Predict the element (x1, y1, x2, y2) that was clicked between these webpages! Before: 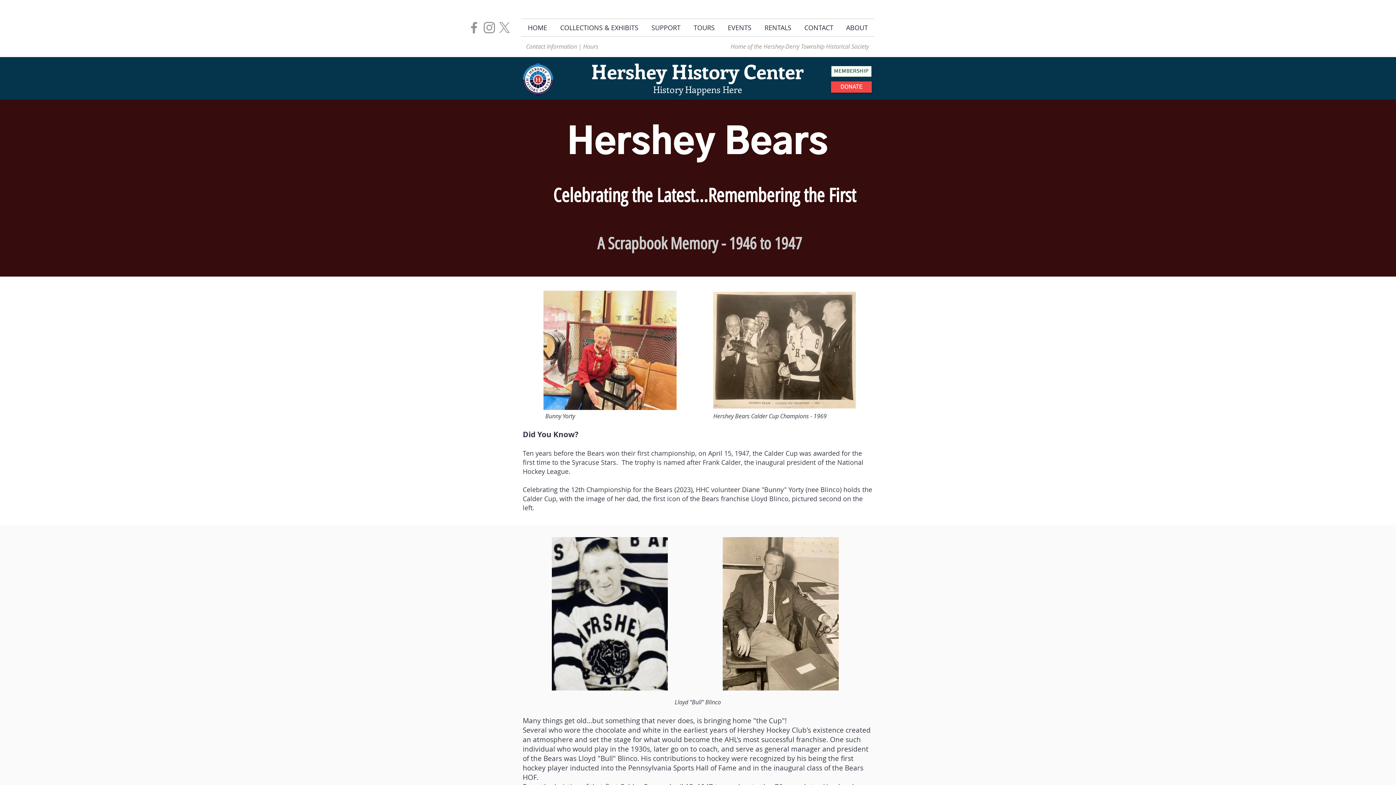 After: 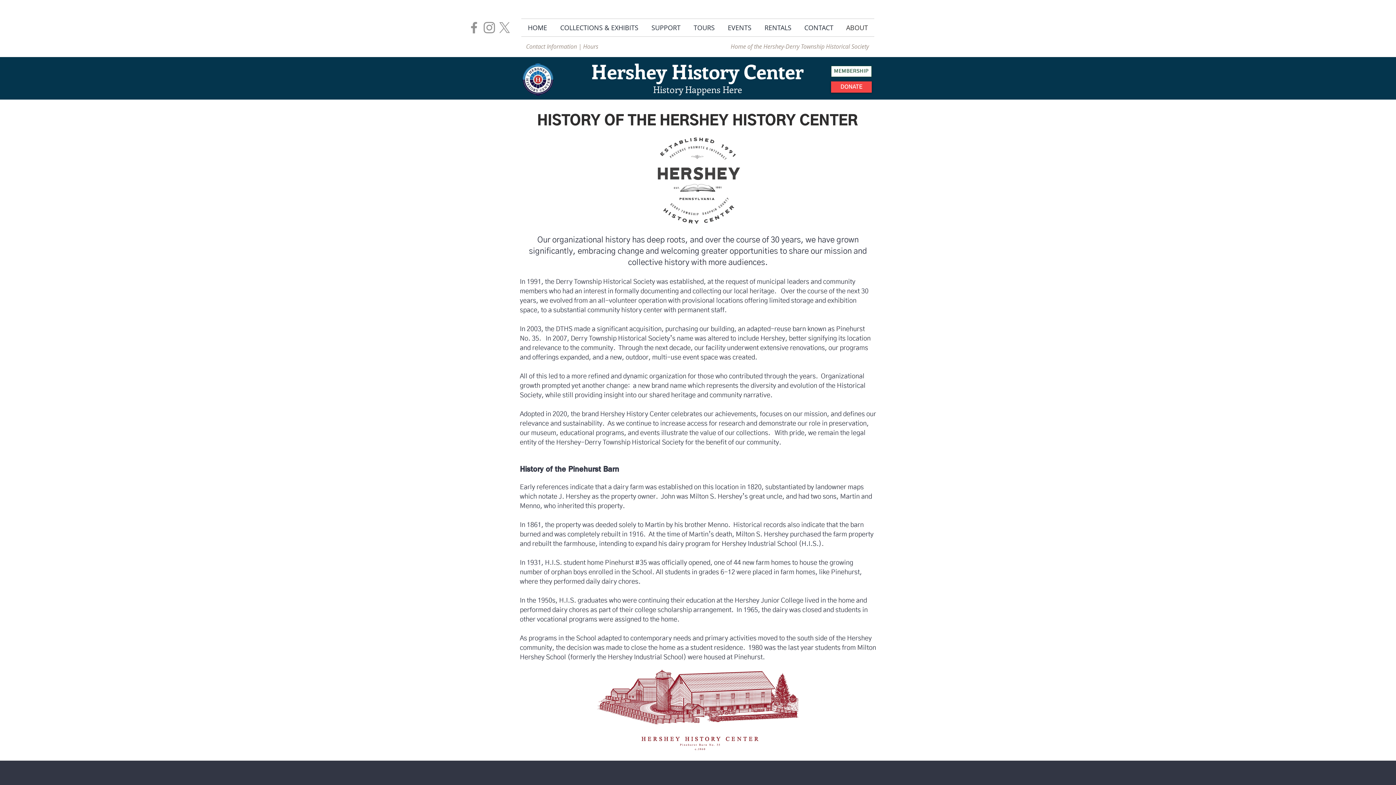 Action: bbox: (730, 42, 869, 50) label: Home of the Hershey-Derry Township Historical Society